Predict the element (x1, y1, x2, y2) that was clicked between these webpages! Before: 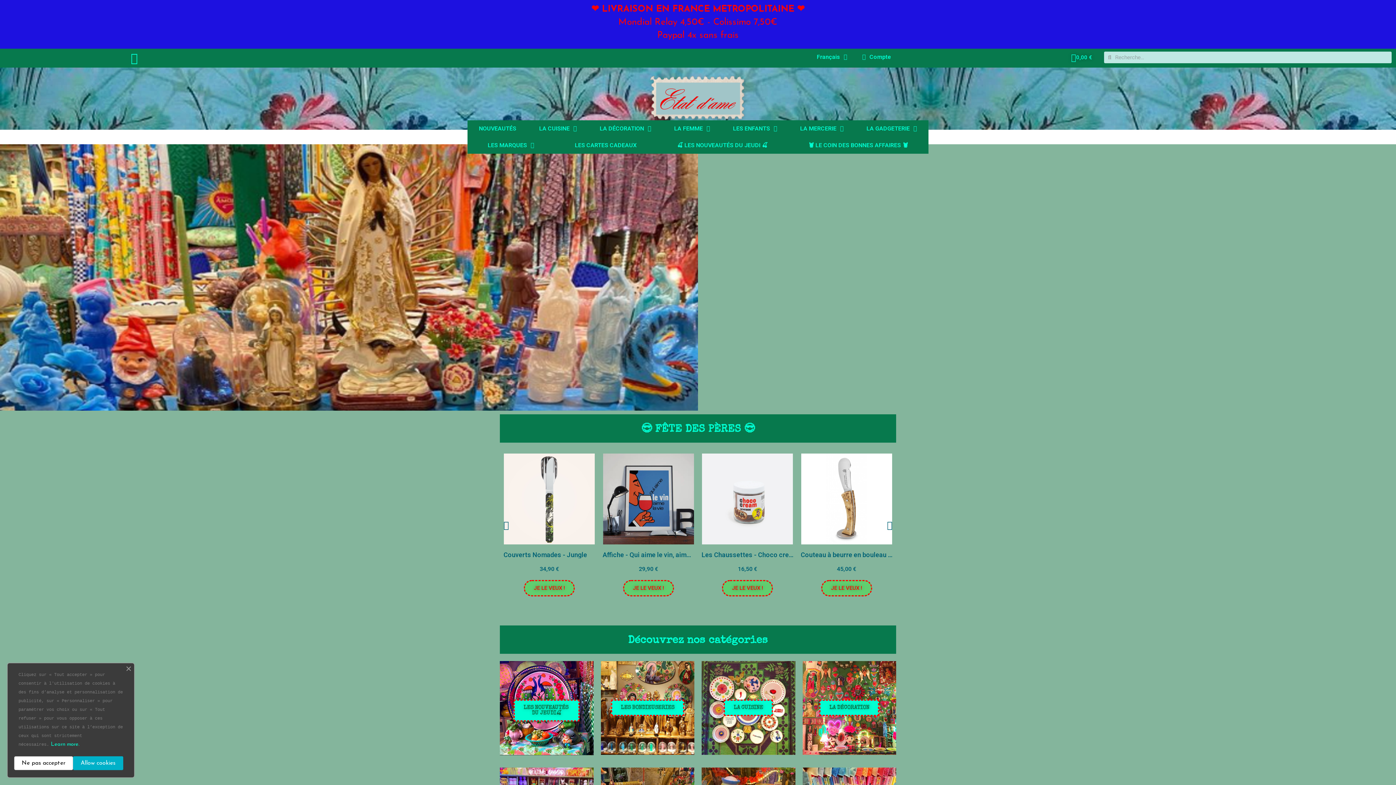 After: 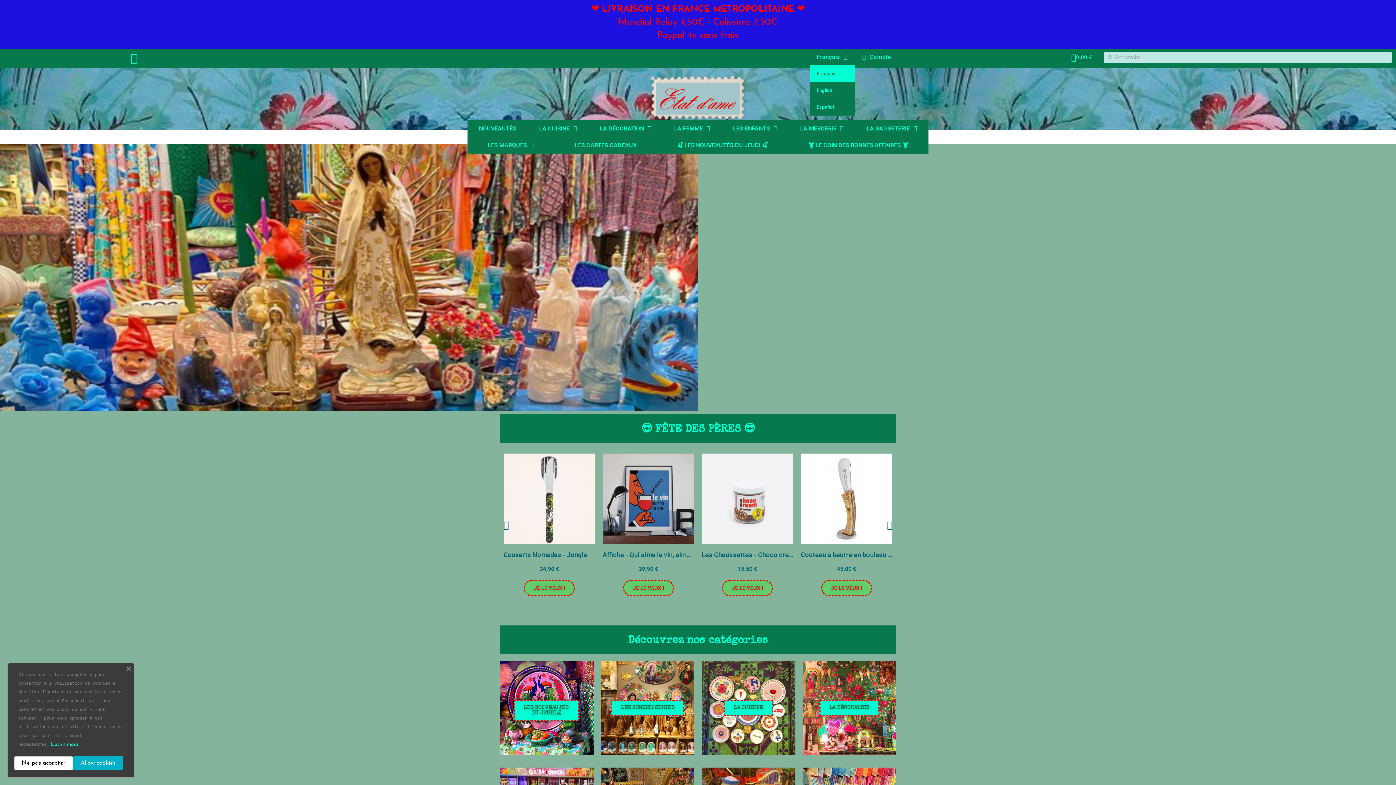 Action: bbox: (809, 48, 854, 65) label: Français